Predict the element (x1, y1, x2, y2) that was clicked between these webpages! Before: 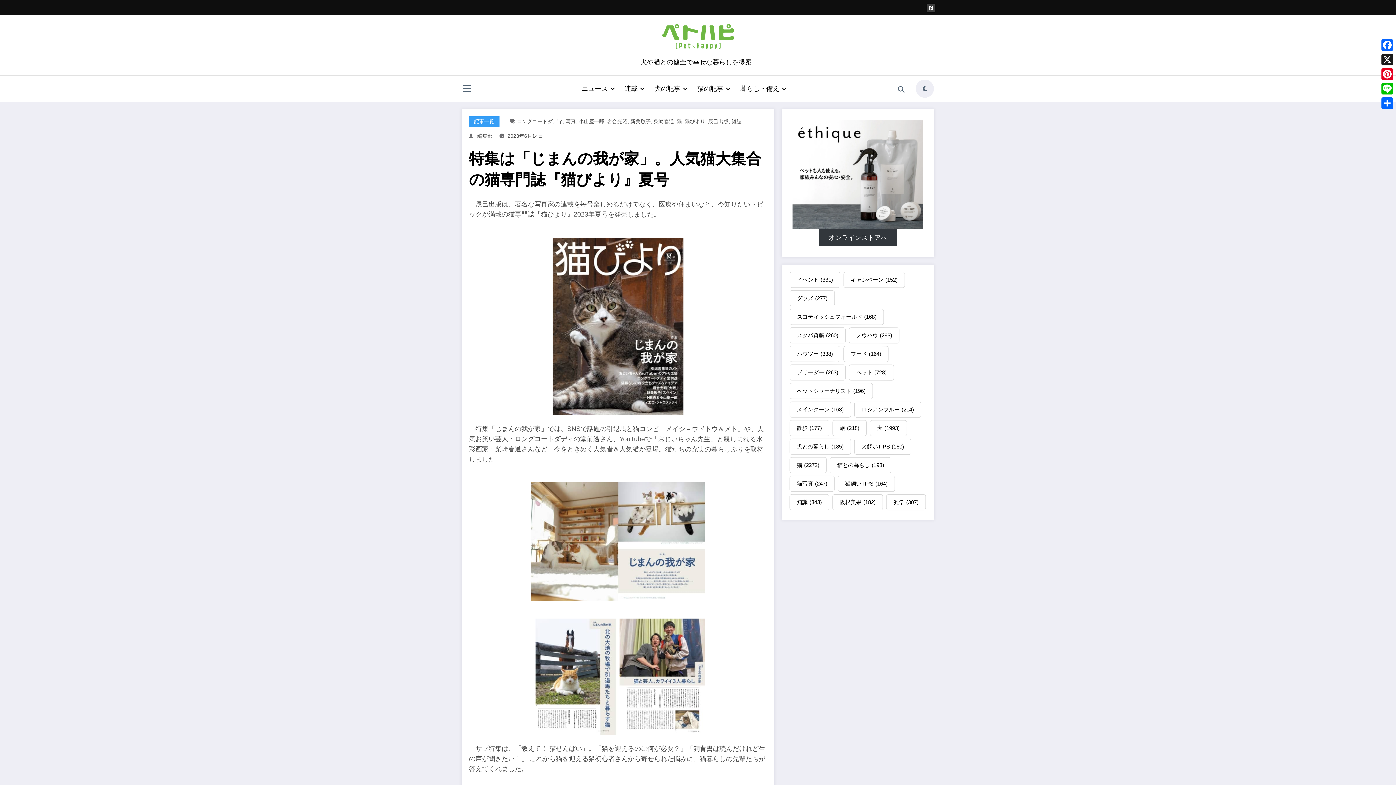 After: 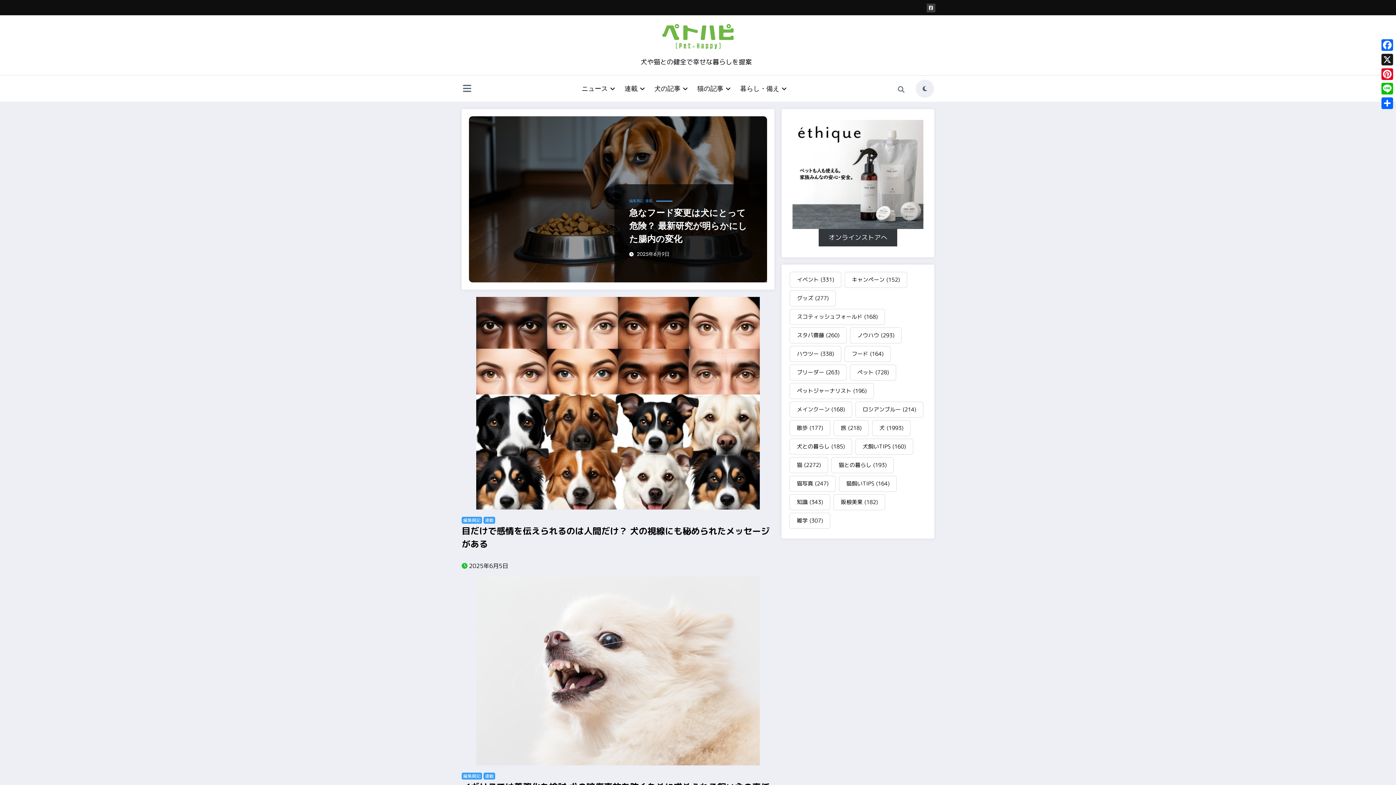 Action: label: ペット (728個の項目) bbox: (849, 364, 894, 380)